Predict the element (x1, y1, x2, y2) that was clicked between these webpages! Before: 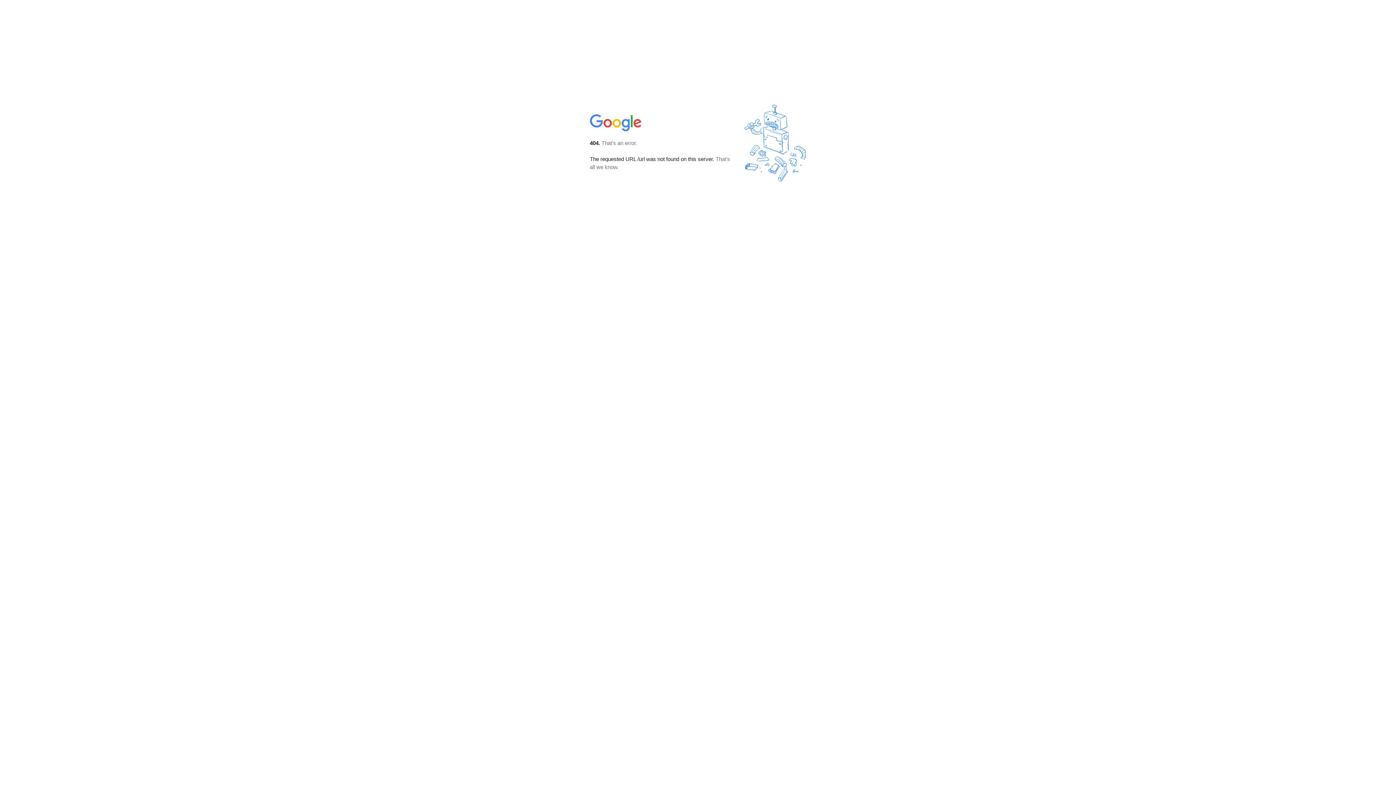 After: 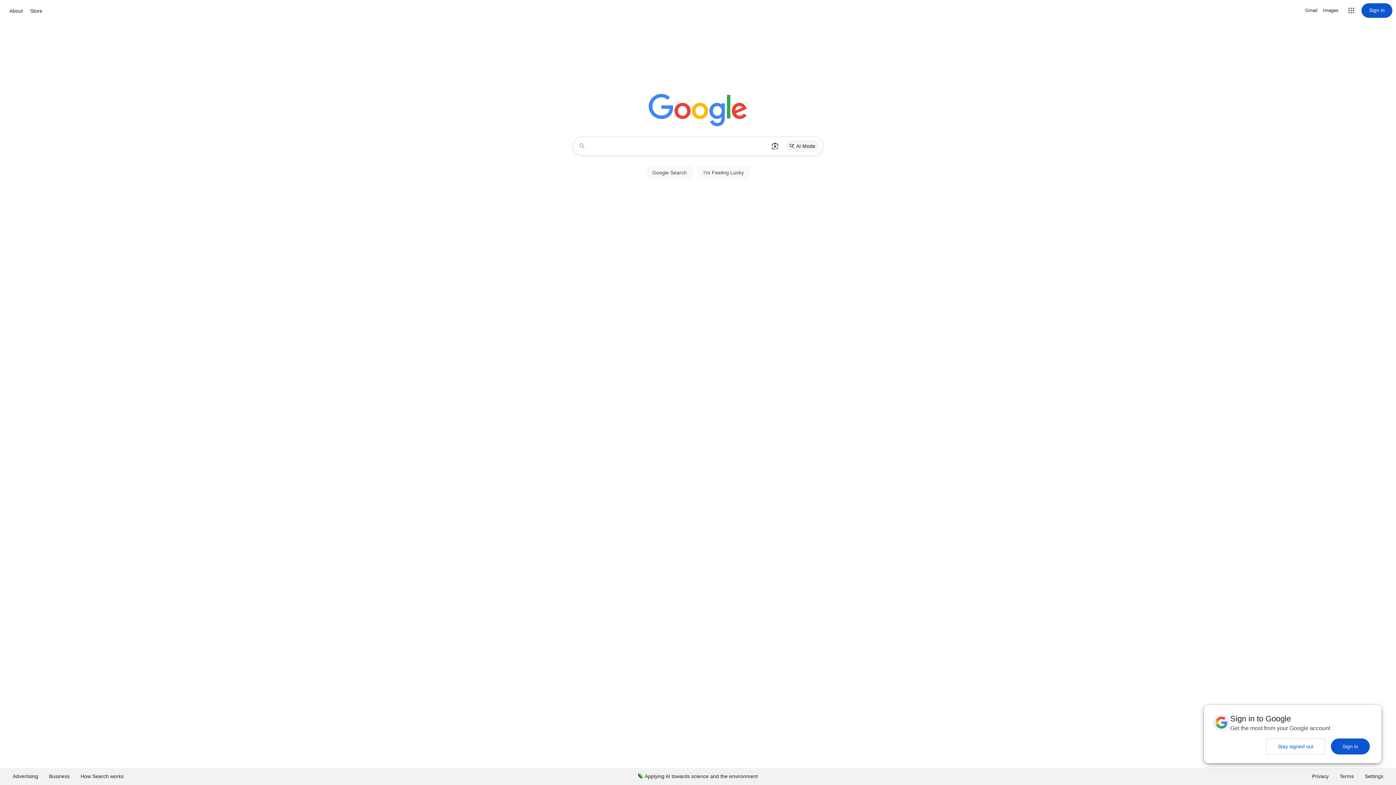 Action: bbox: (590, 127, 642, 134)